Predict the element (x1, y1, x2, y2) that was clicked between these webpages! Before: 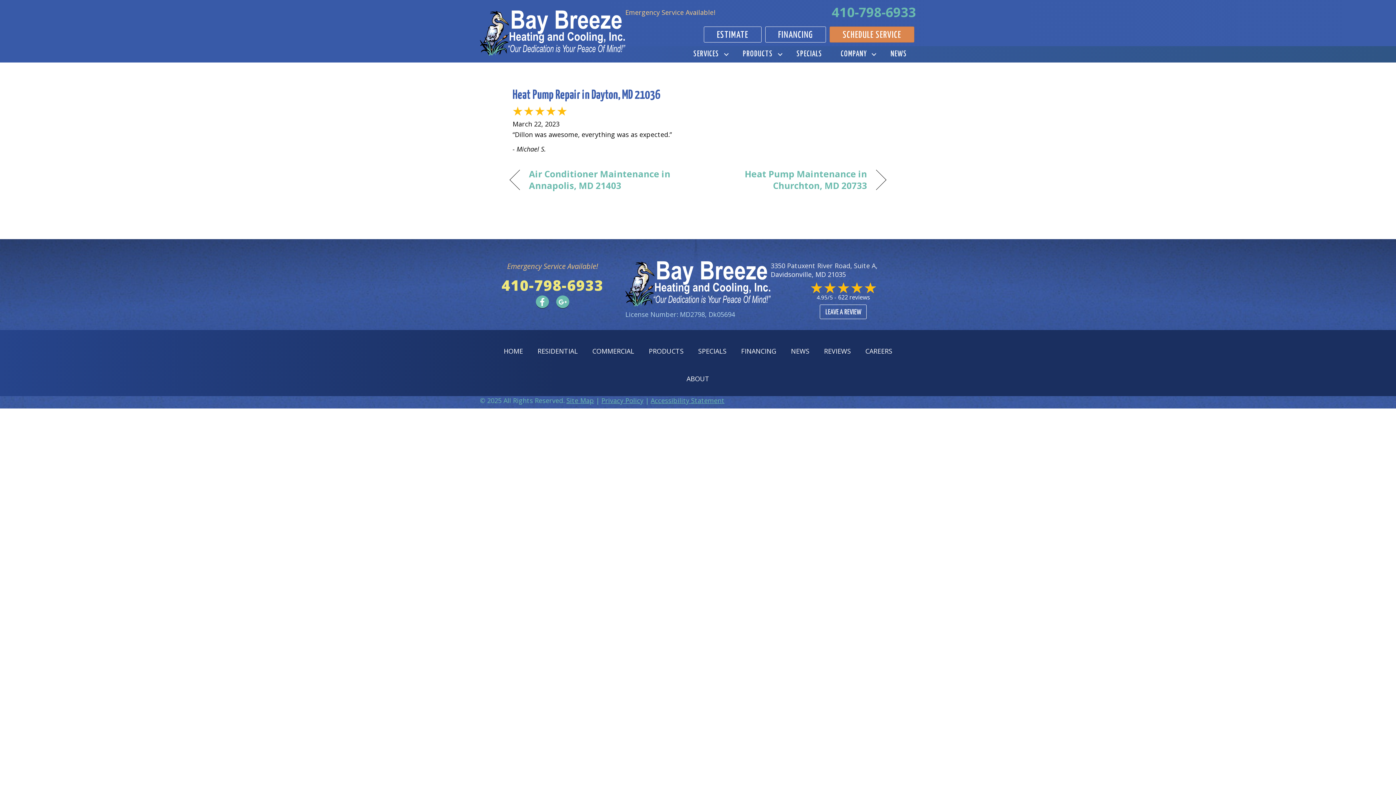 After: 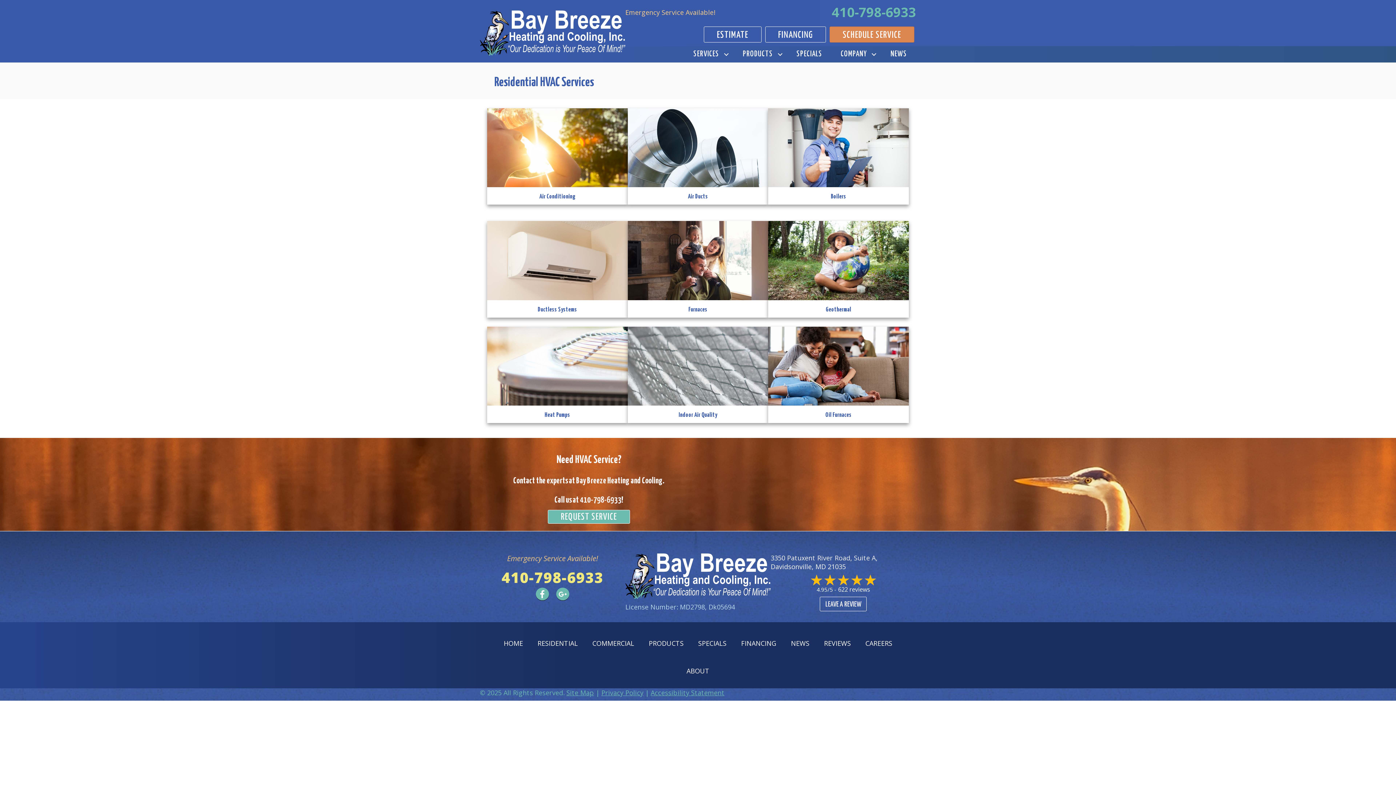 Action: bbox: (684, 46, 733, 62) label: SERVICES